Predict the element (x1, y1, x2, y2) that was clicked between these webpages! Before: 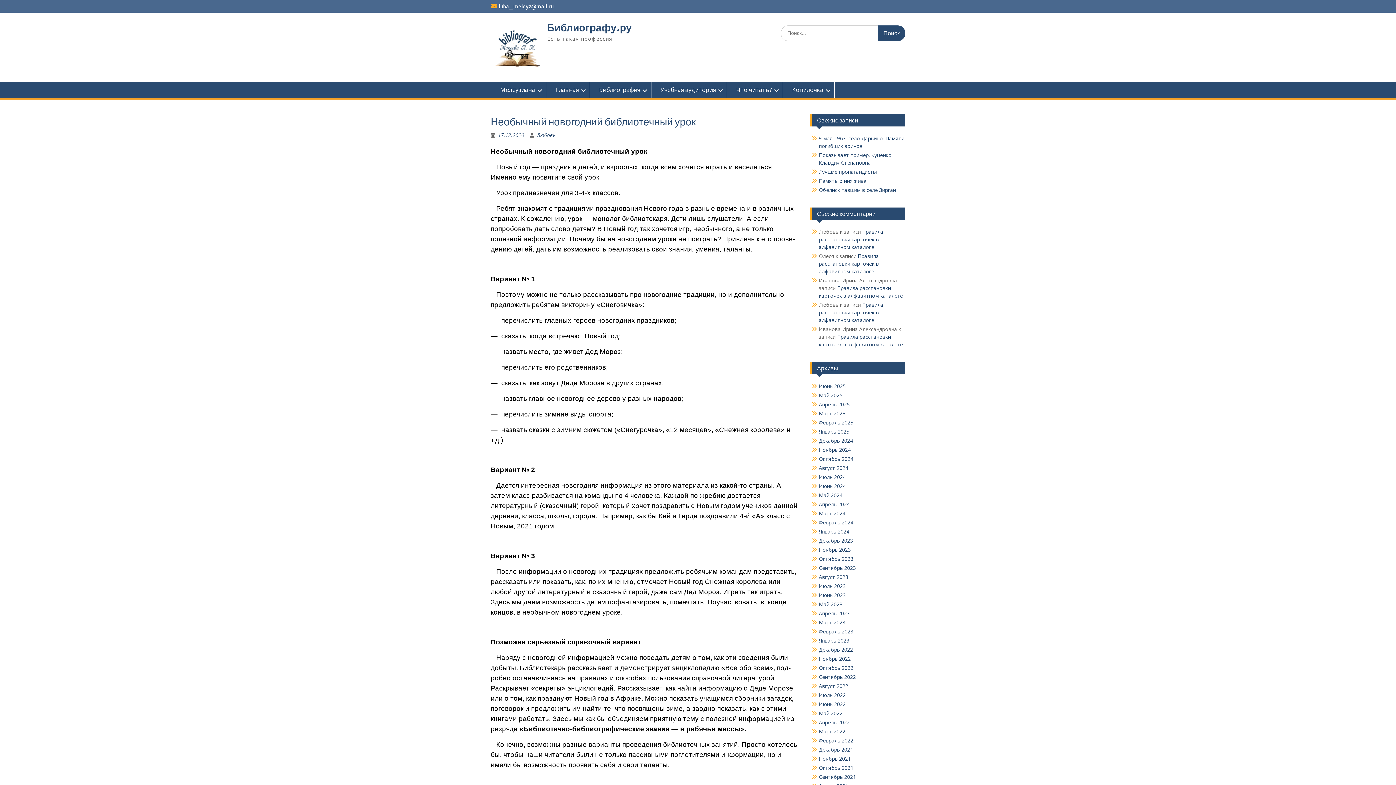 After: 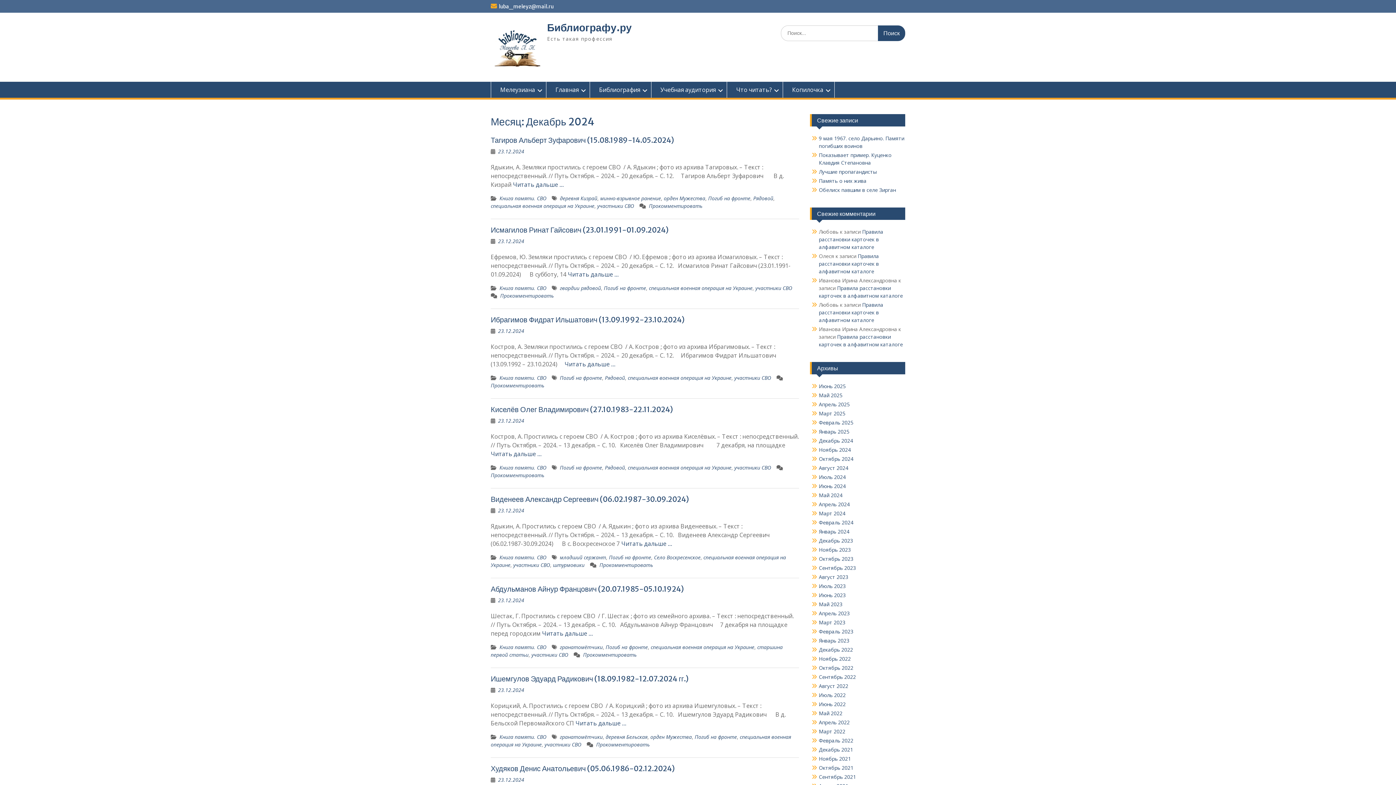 Action: label: Декабрь 2024 bbox: (819, 437, 853, 444)